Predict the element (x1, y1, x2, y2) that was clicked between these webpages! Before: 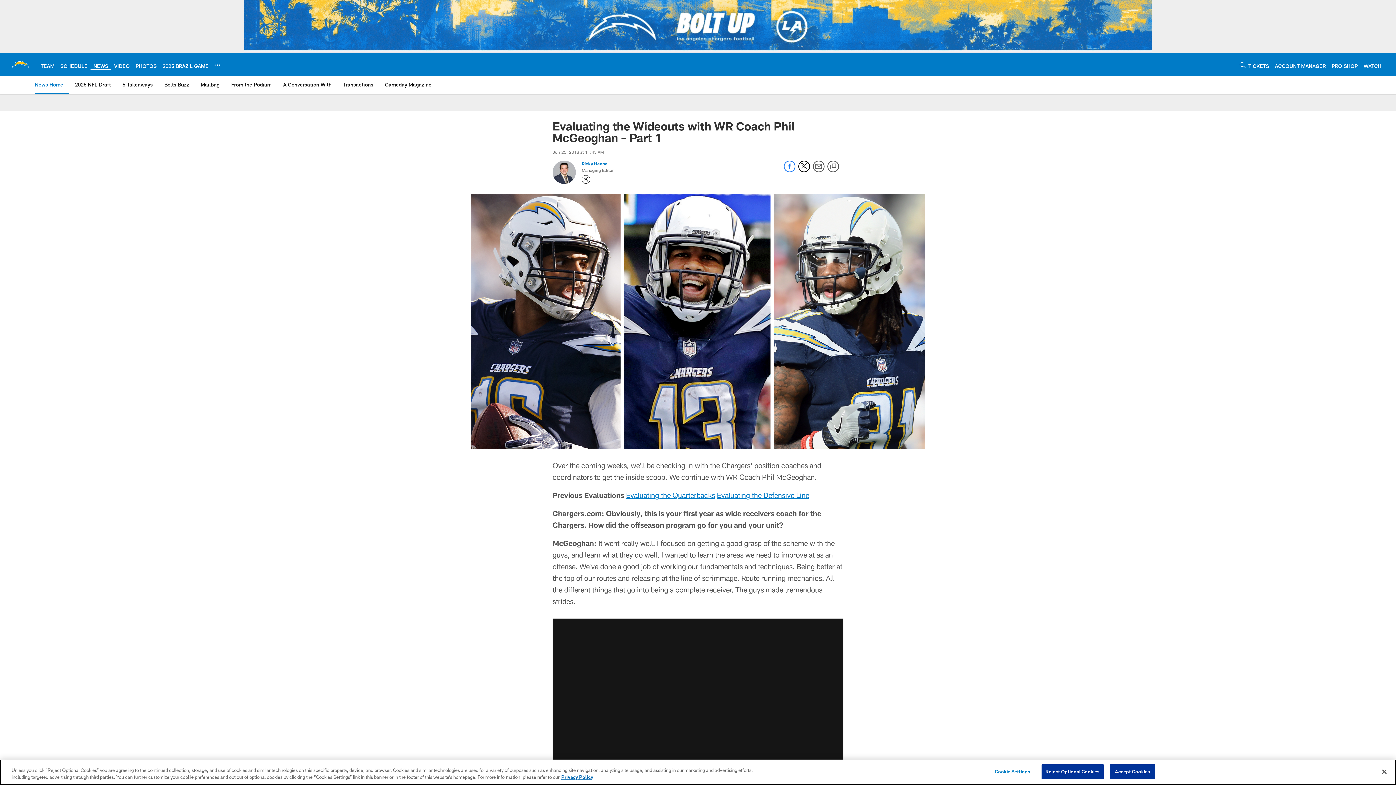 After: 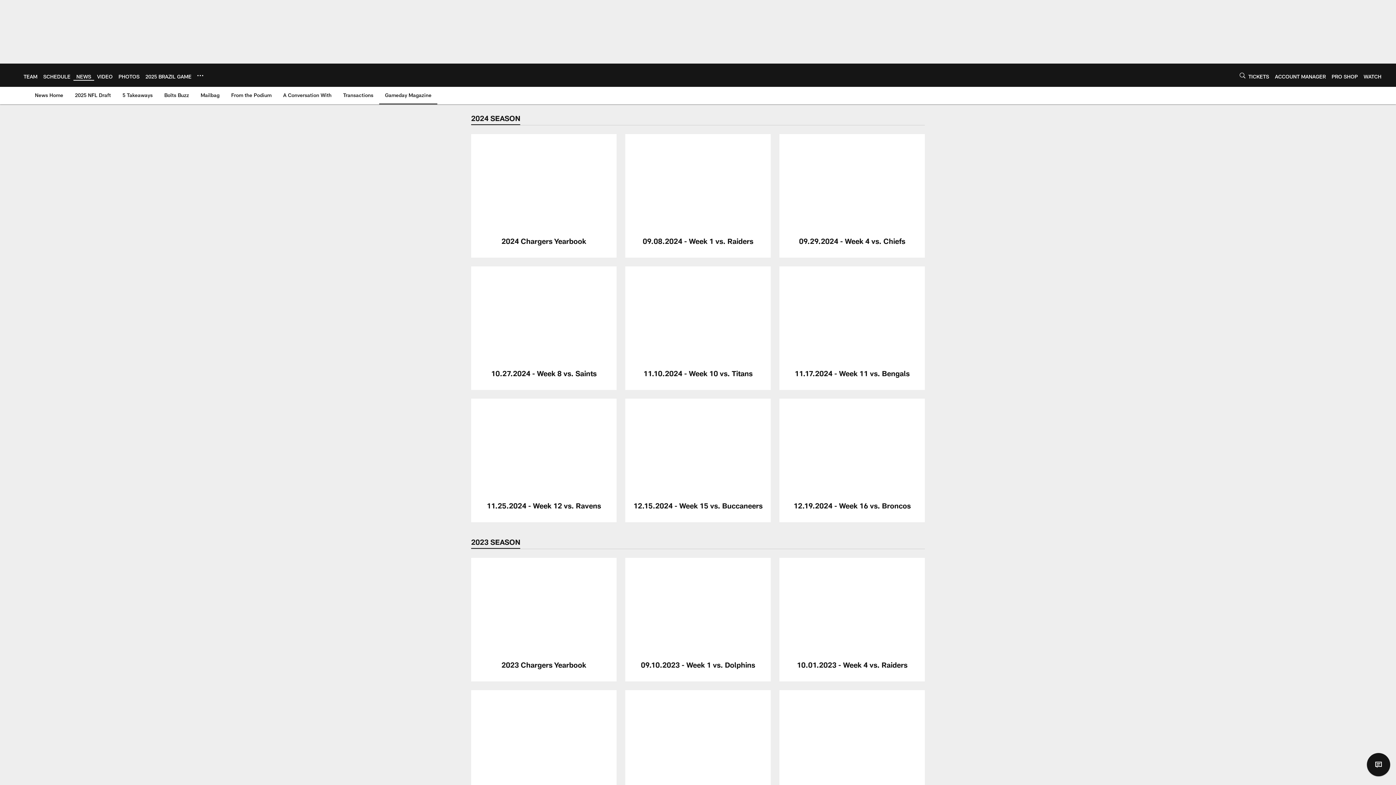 Action: bbox: (382, 76, 434, 93) label: Gameday Magazine